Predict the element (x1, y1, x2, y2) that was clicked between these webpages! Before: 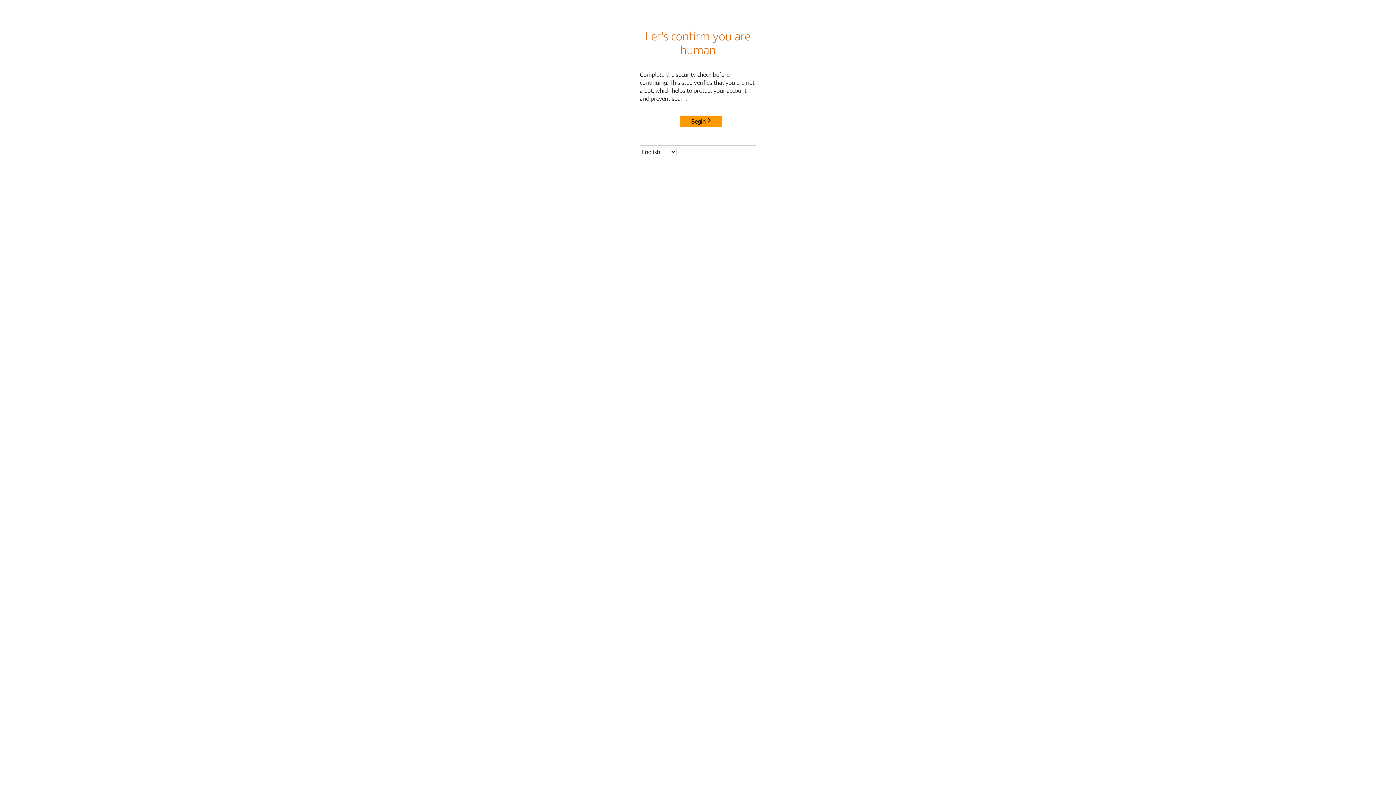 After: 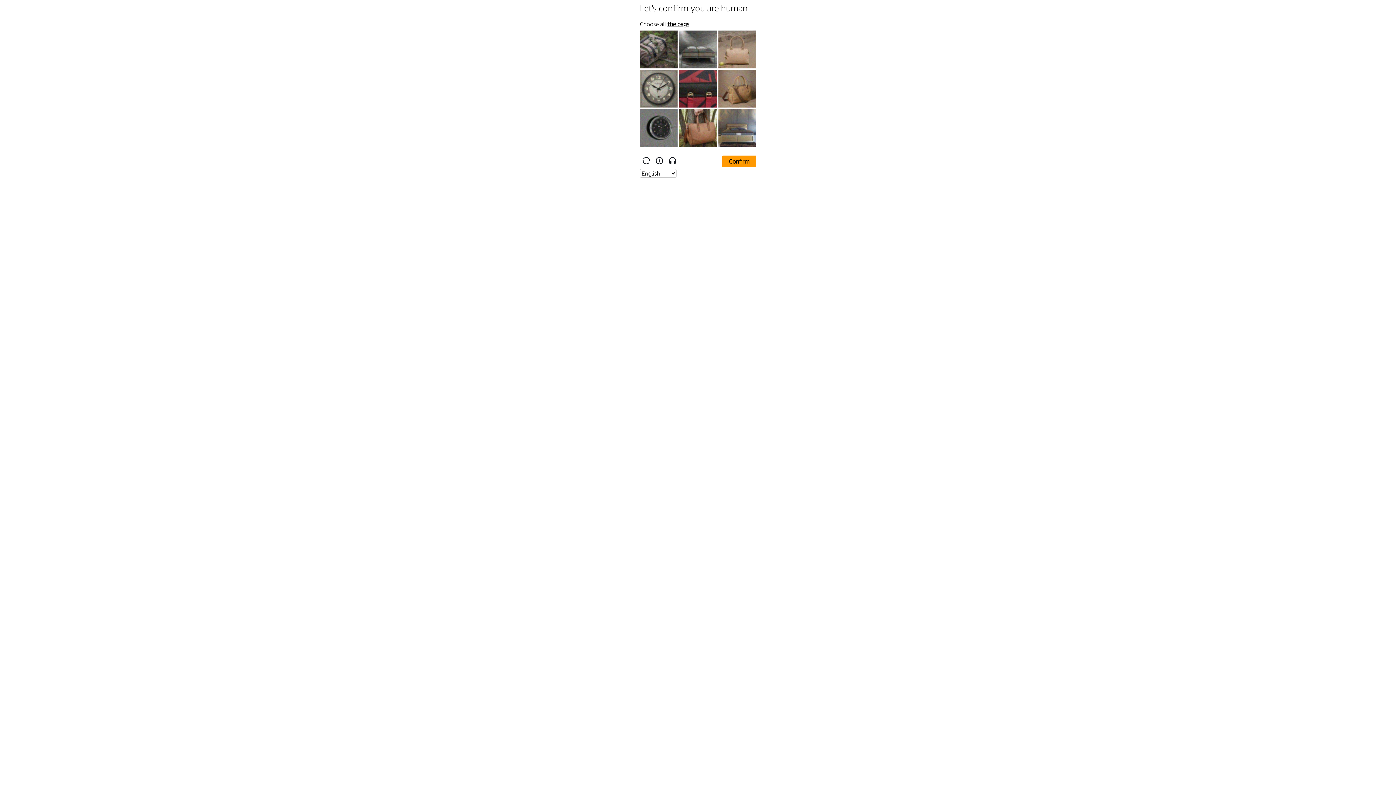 Action: label: Begin bbox: (680, 115, 722, 127)